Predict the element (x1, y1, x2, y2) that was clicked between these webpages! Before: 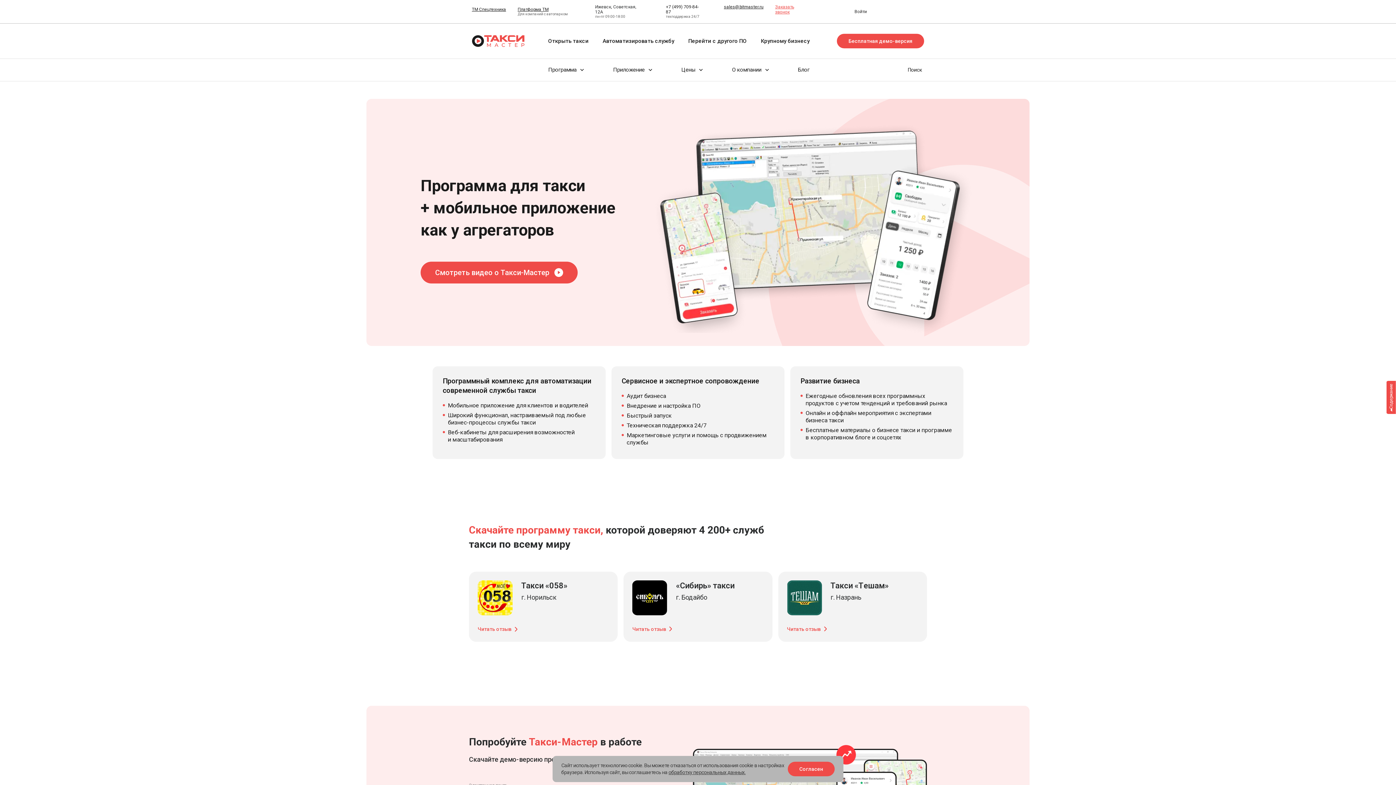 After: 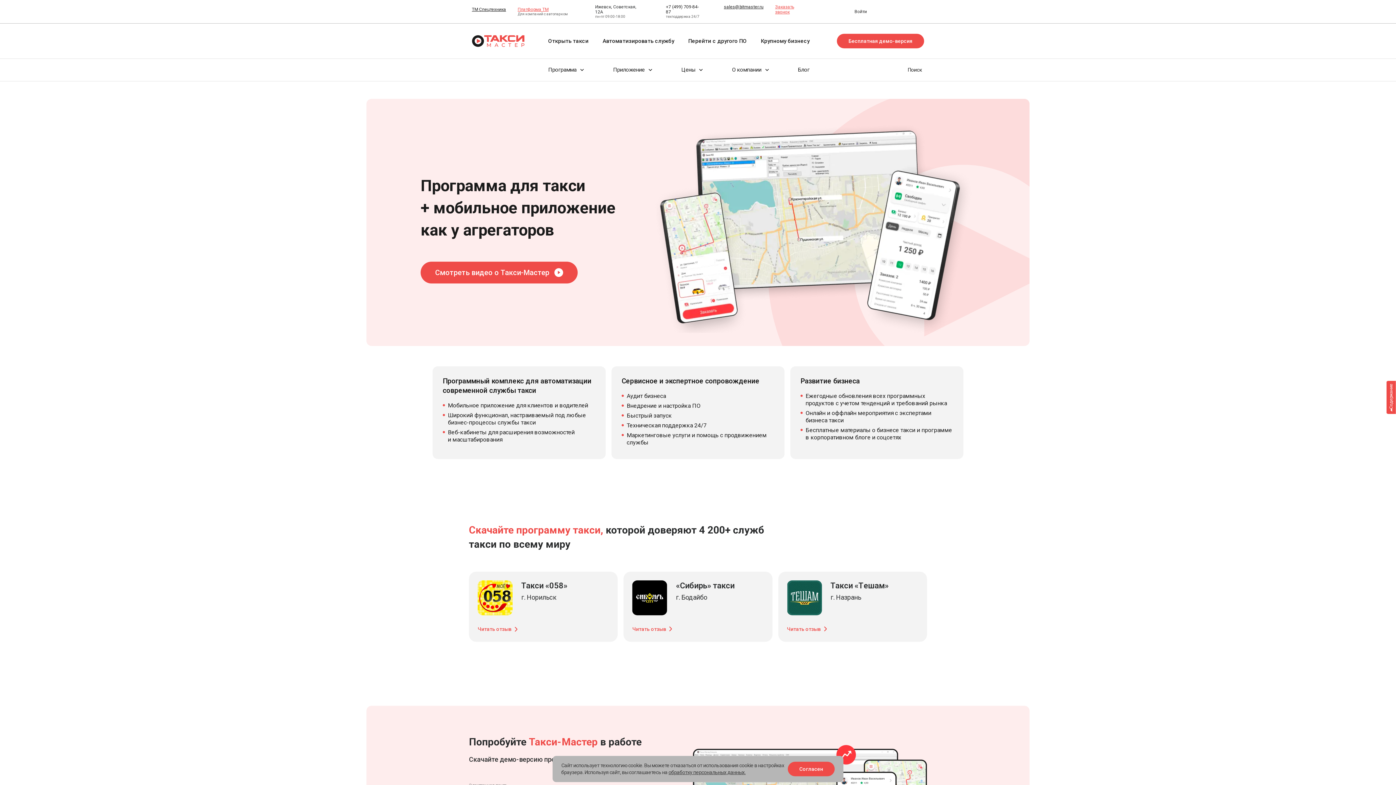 Action: bbox: (517, 6, 568, 16) label: Платформа ТМ
Для компаний с автопарком